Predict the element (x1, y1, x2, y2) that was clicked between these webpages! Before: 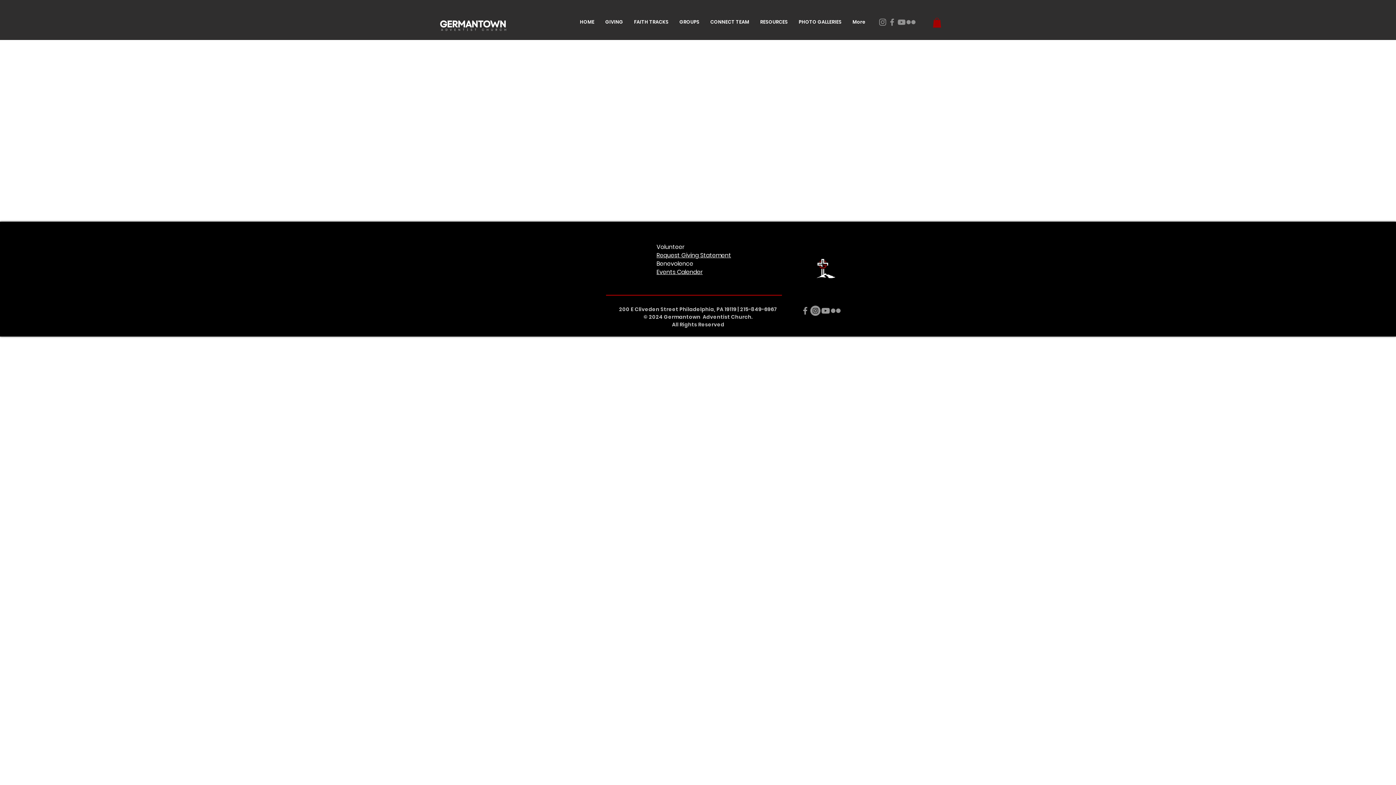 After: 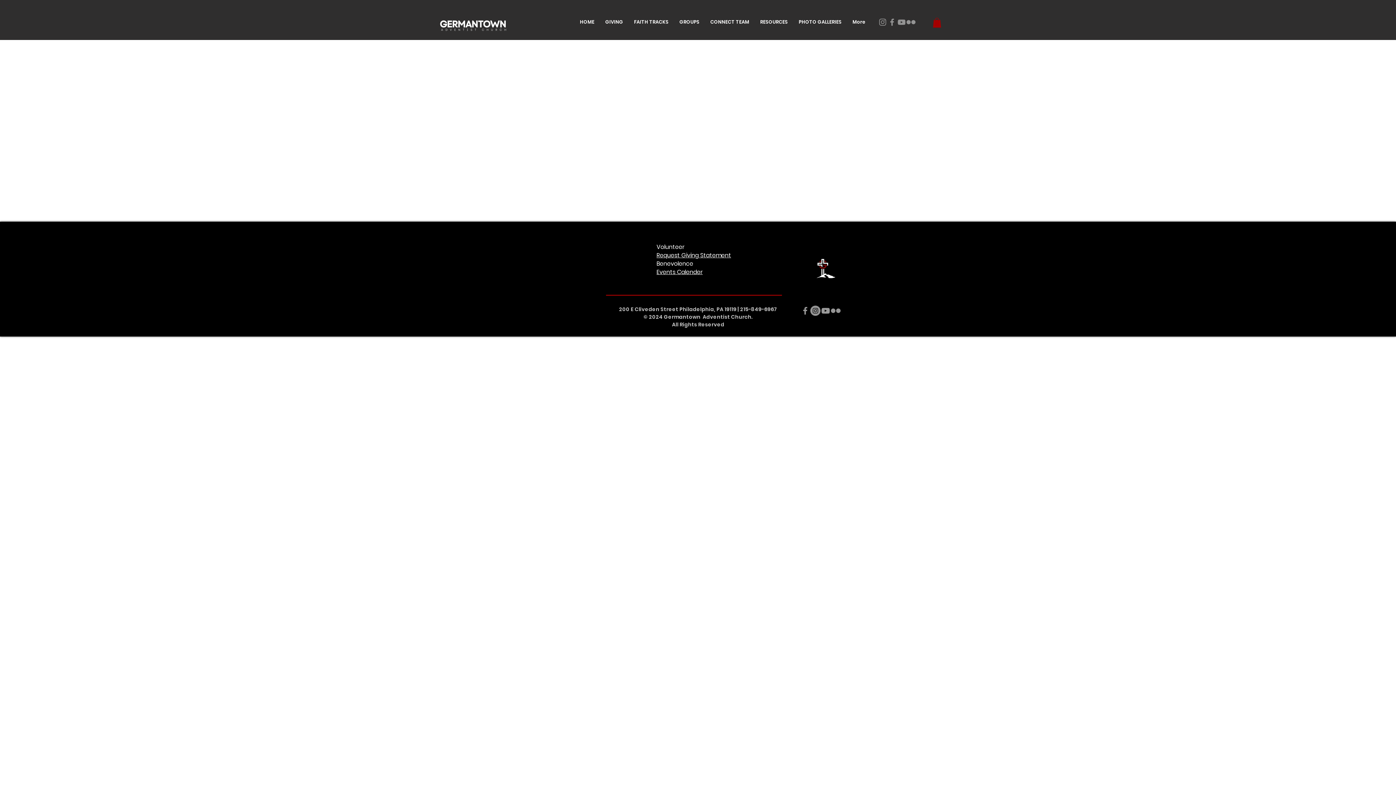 Action: label: Flickr      bbox: (906, 17, 916, 26)